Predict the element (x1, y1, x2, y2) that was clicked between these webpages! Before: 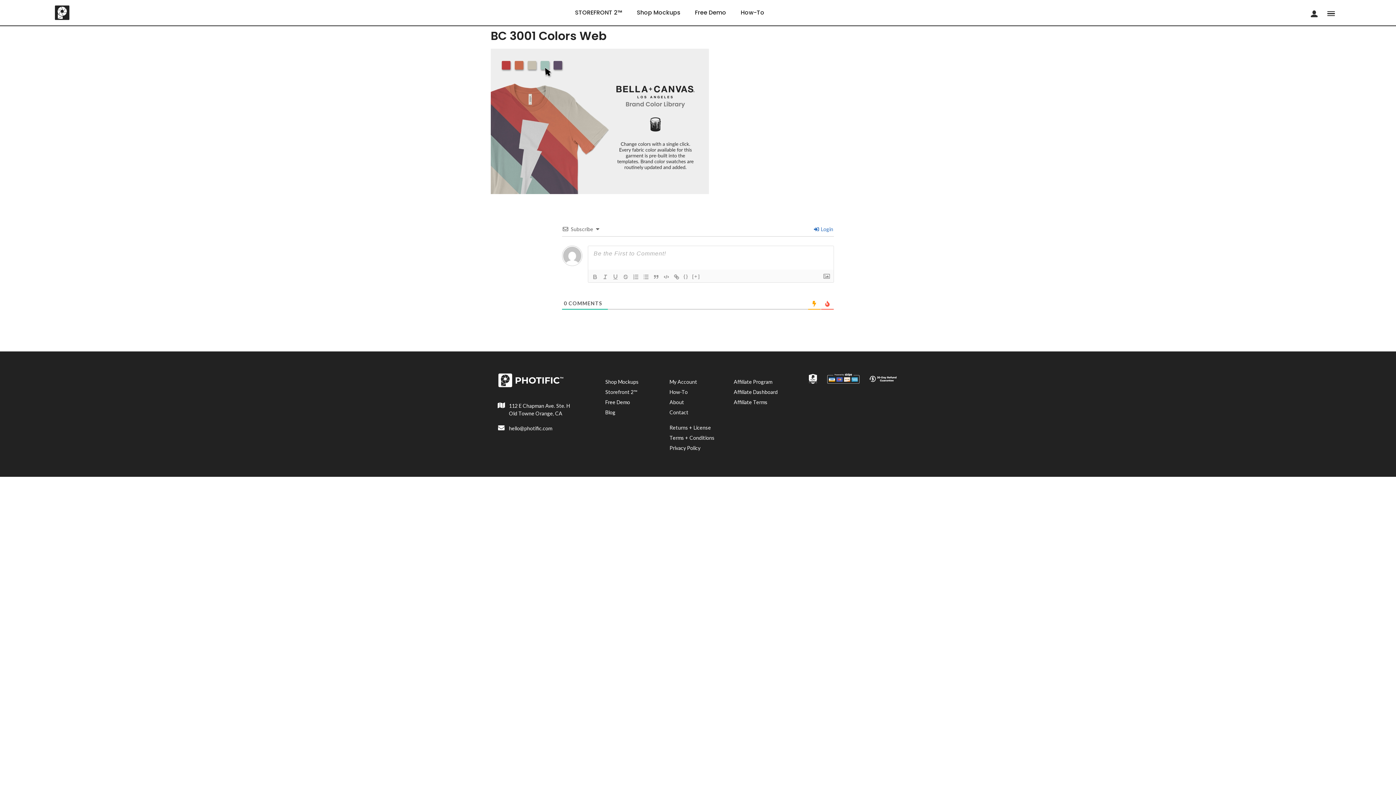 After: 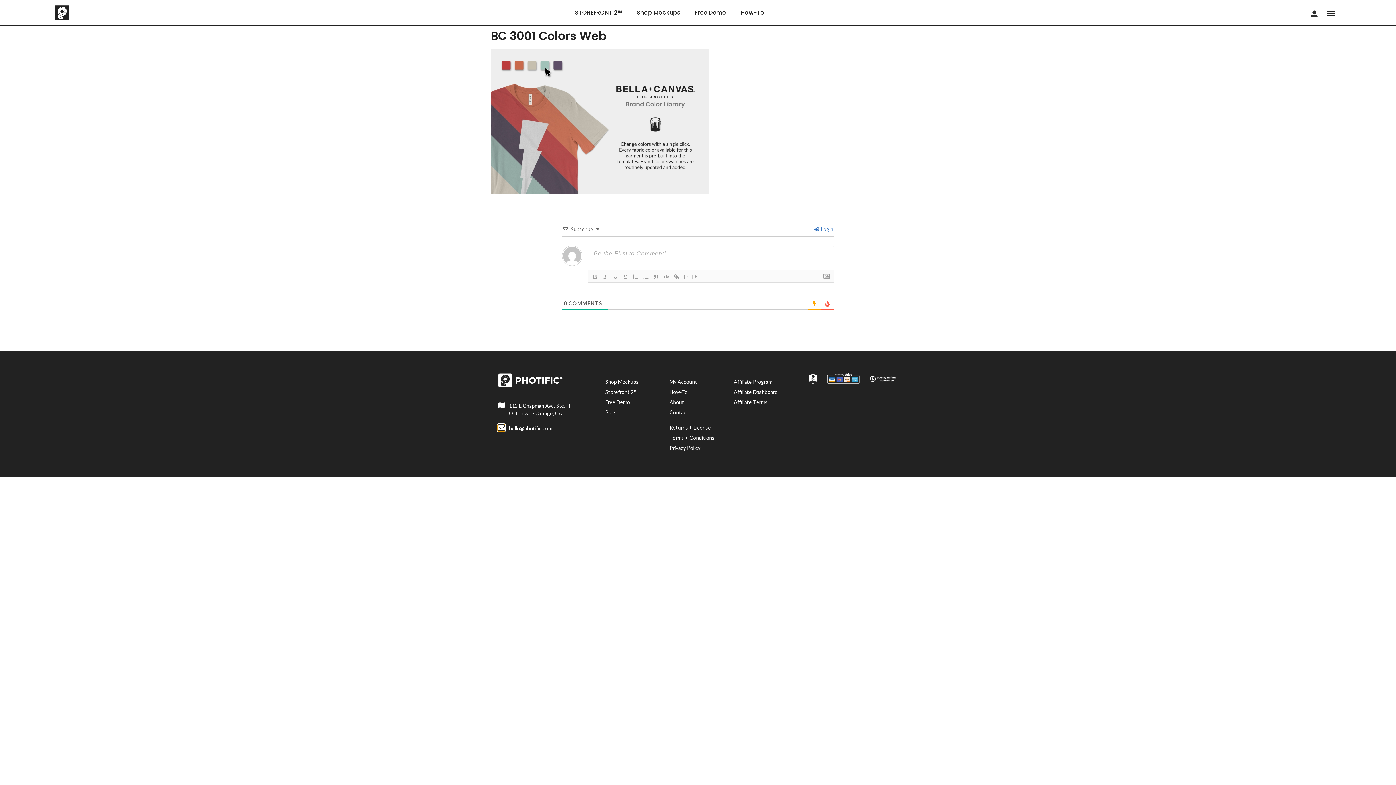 Action: bbox: (498, 424, 504, 431)